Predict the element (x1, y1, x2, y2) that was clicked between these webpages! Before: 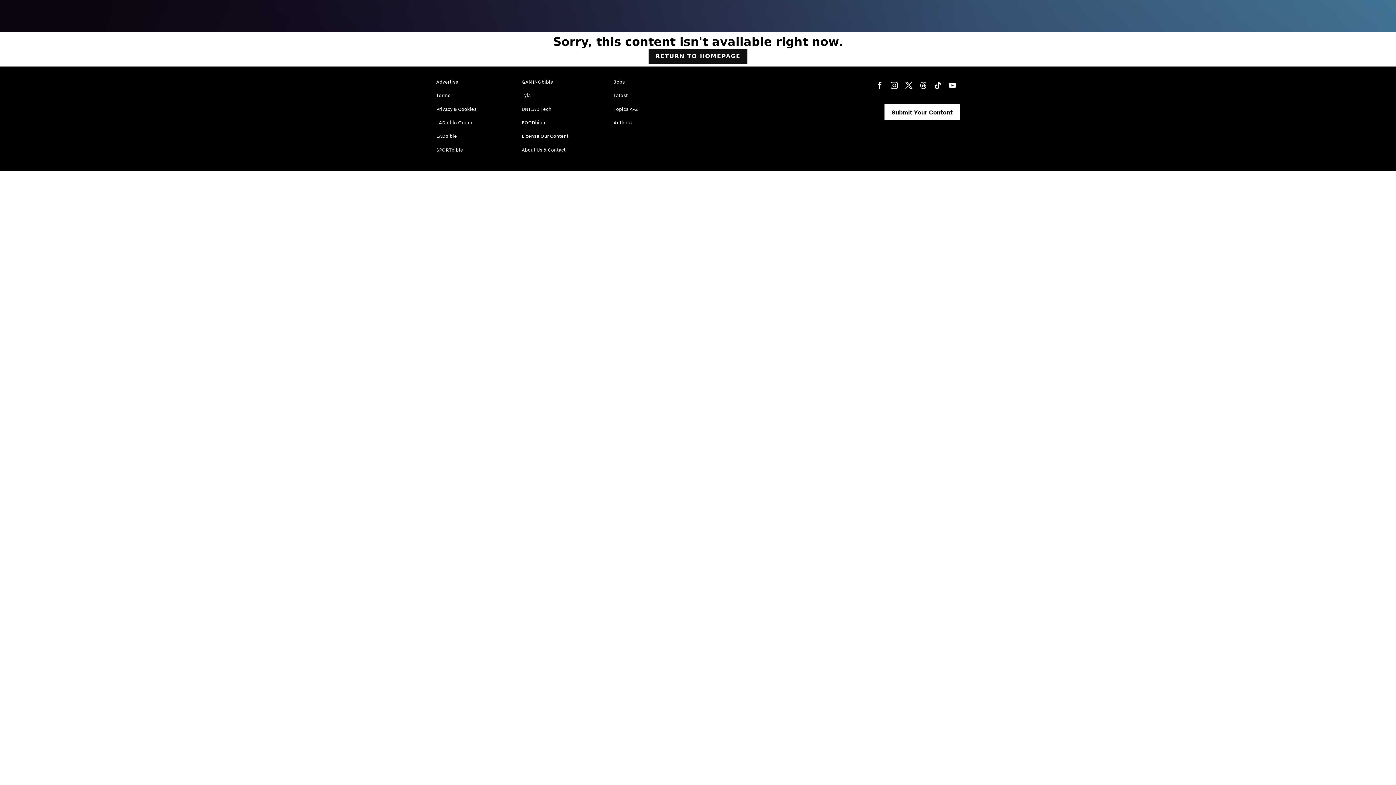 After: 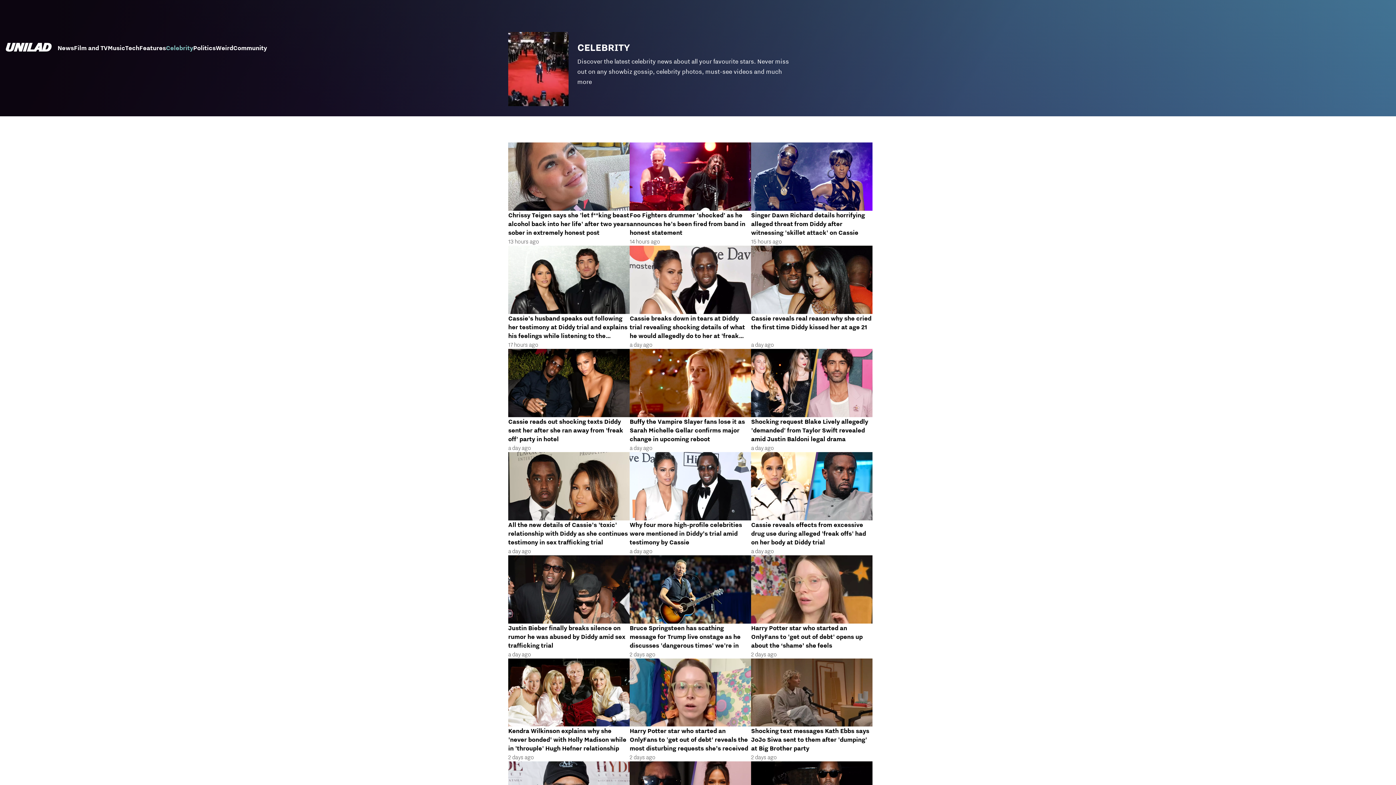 Action: bbox: (165, 44, 193, 53) label: Celebrity